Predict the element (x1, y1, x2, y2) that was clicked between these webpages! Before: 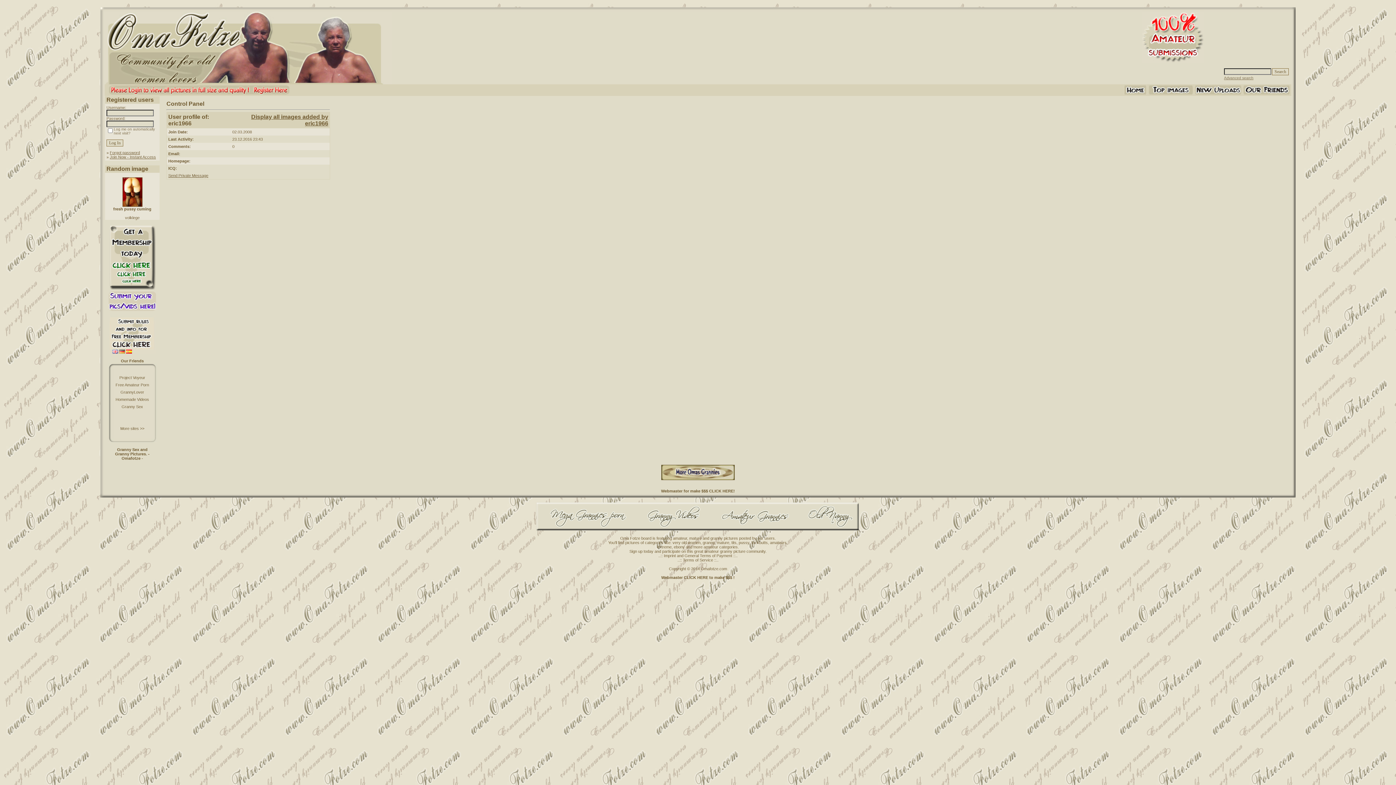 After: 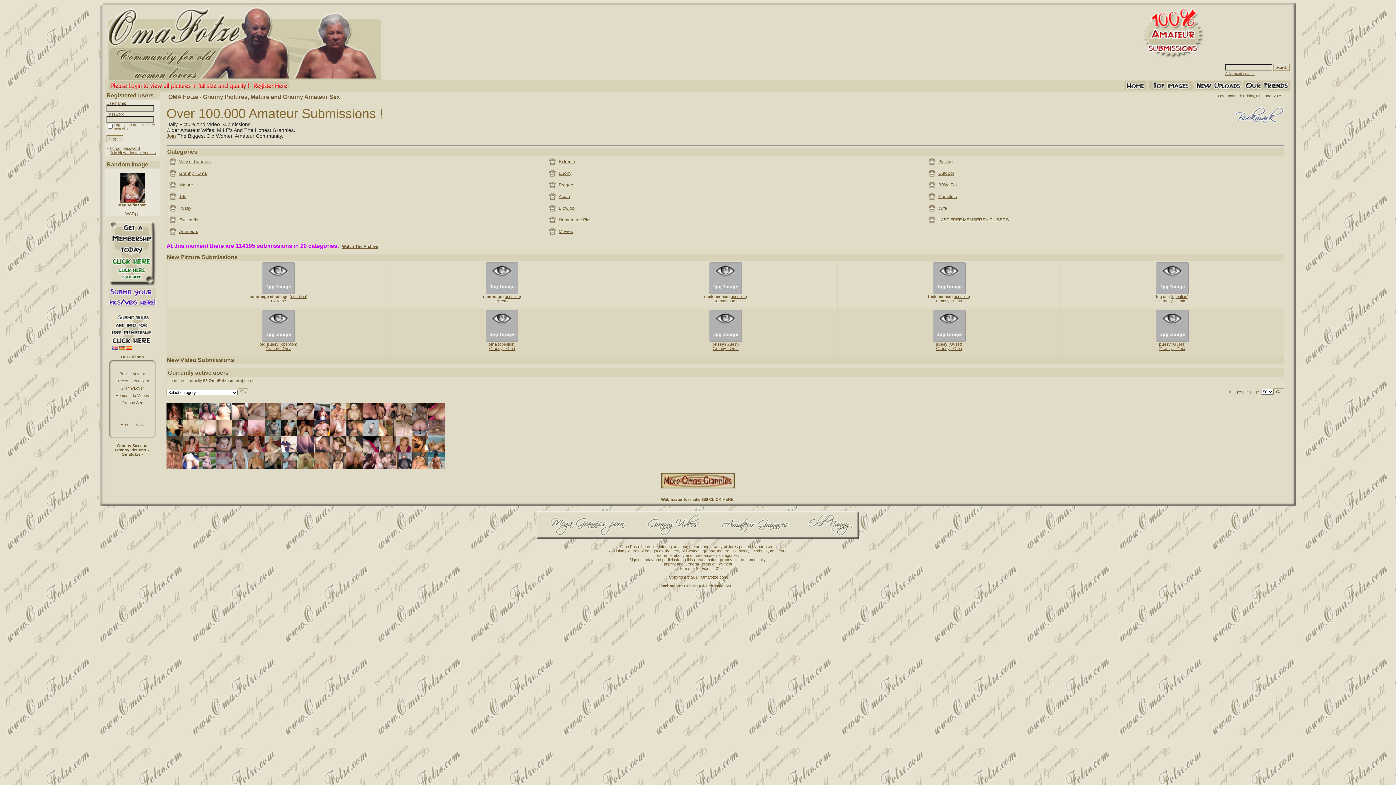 Action: bbox: (712, 528, 796, 532)